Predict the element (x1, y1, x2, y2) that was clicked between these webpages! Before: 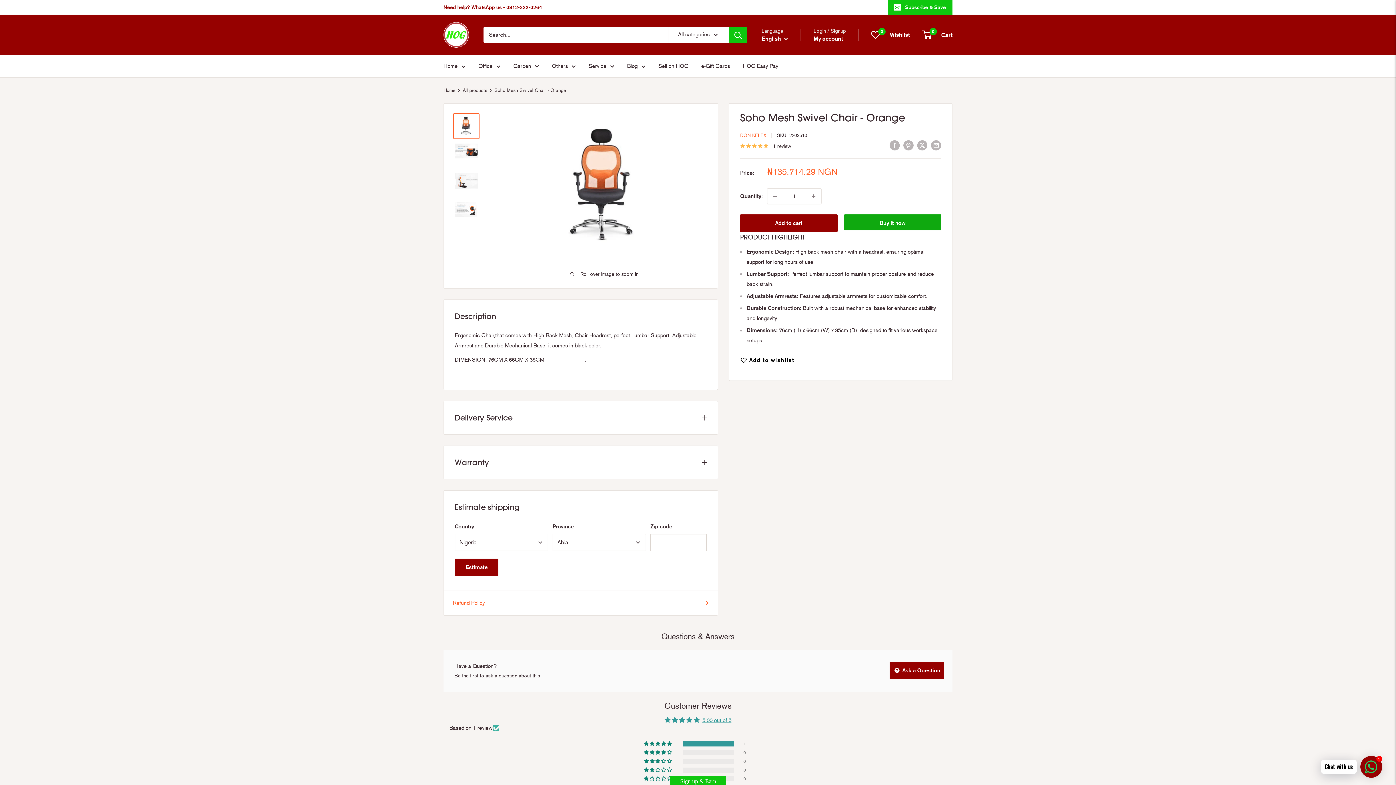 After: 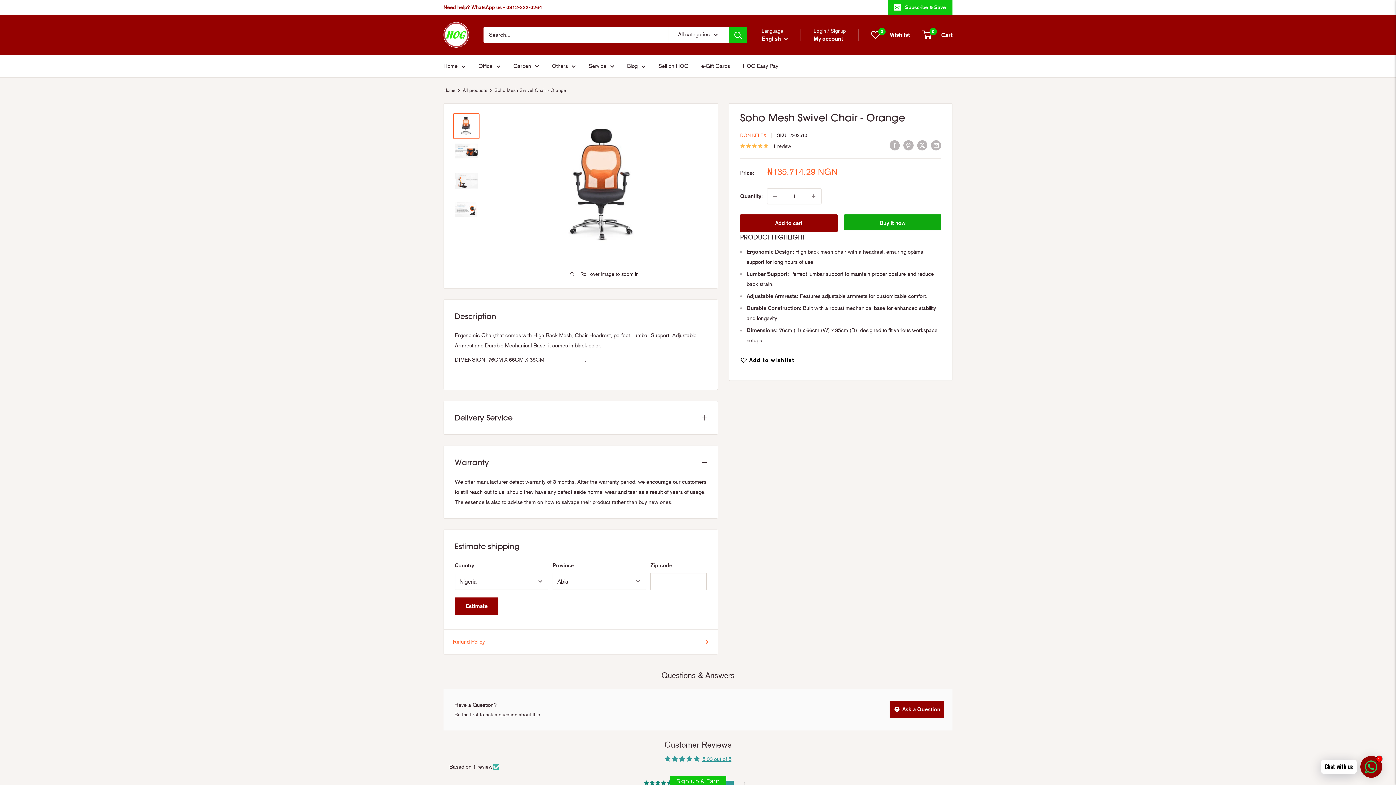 Action: bbox: (444, 446, 717, 479) label: Warranty